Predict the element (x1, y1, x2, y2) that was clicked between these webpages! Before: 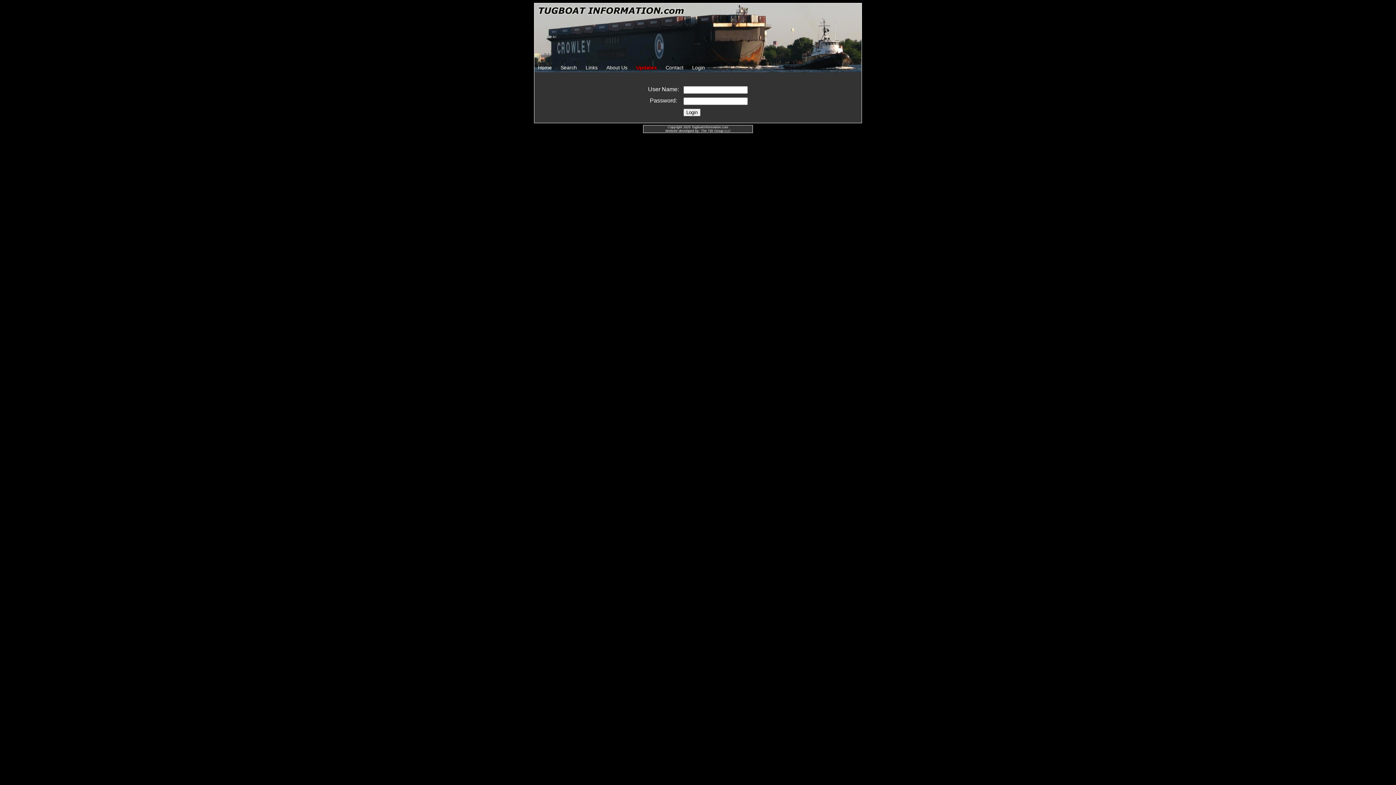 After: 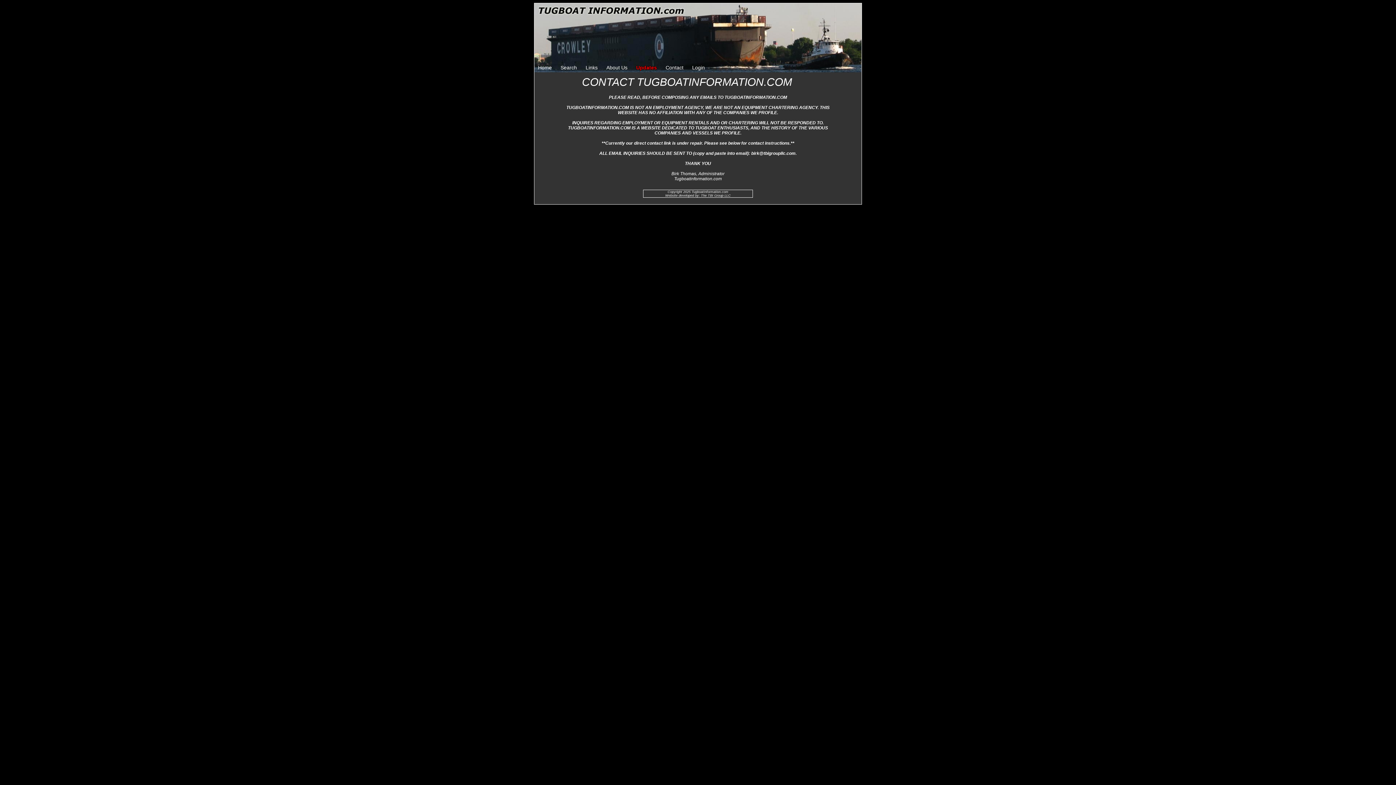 Action: bbox: (665, 64, 683, 70) label: Contact